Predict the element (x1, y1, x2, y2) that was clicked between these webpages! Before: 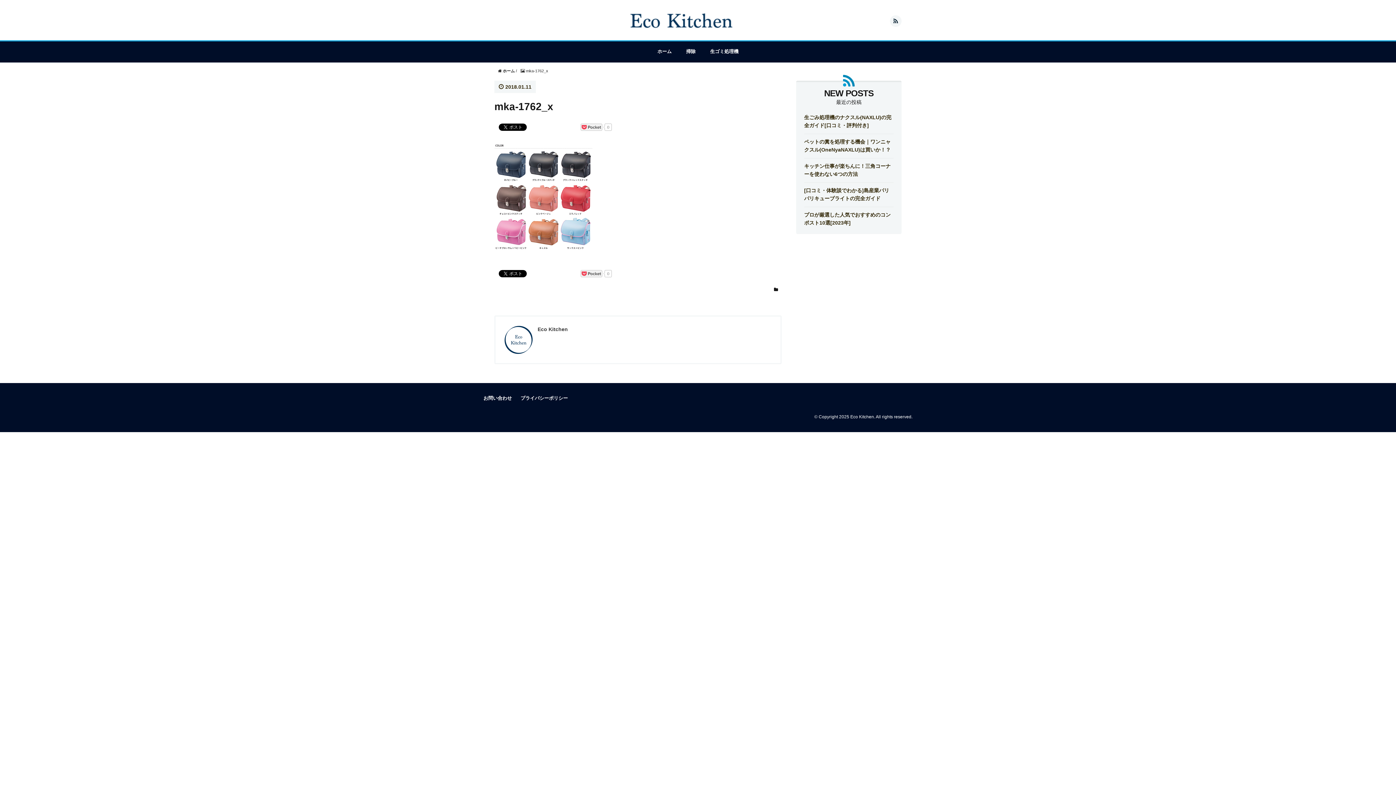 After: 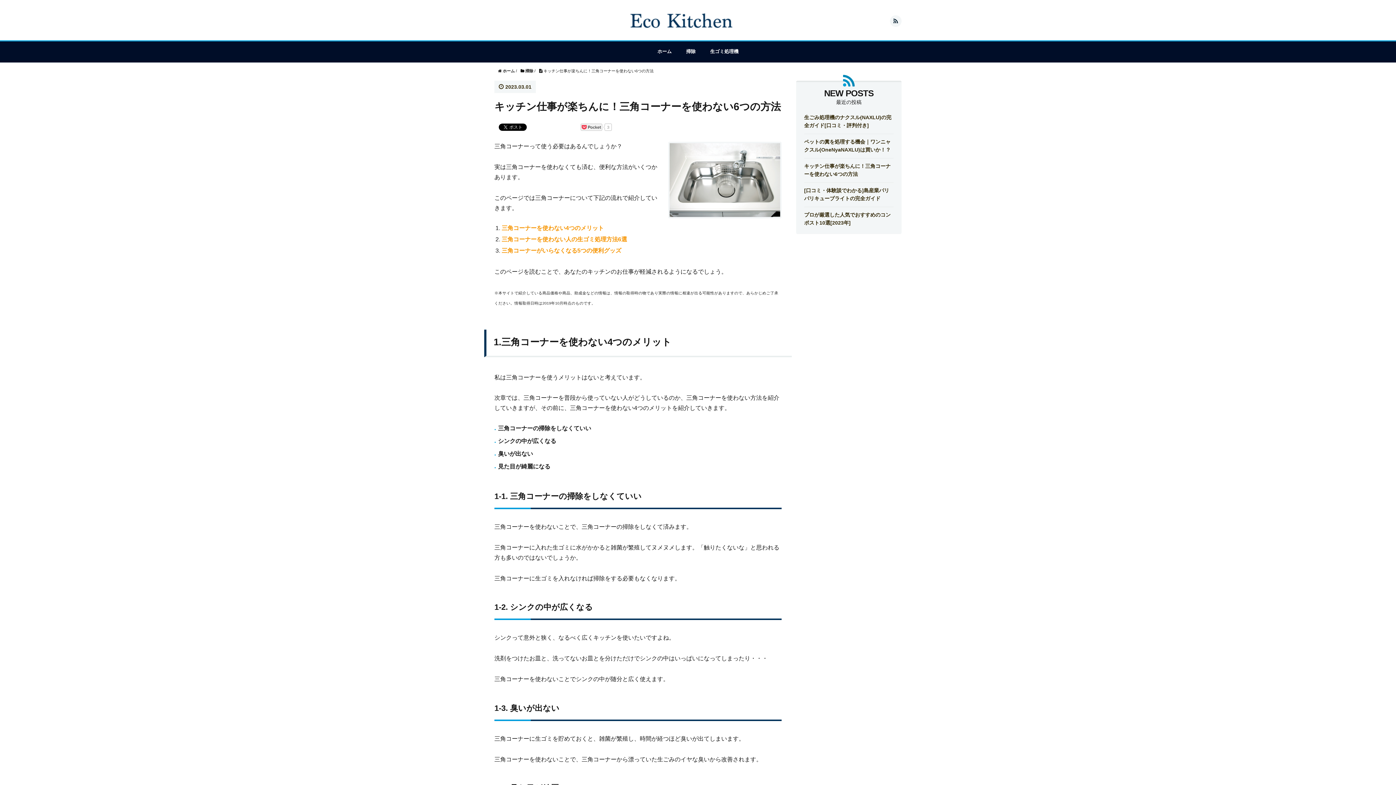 Action: bbox: (804, 162, 893, 178) label: キッチン仕事が楽ちんに！三角コーナーを使わない6つの方法